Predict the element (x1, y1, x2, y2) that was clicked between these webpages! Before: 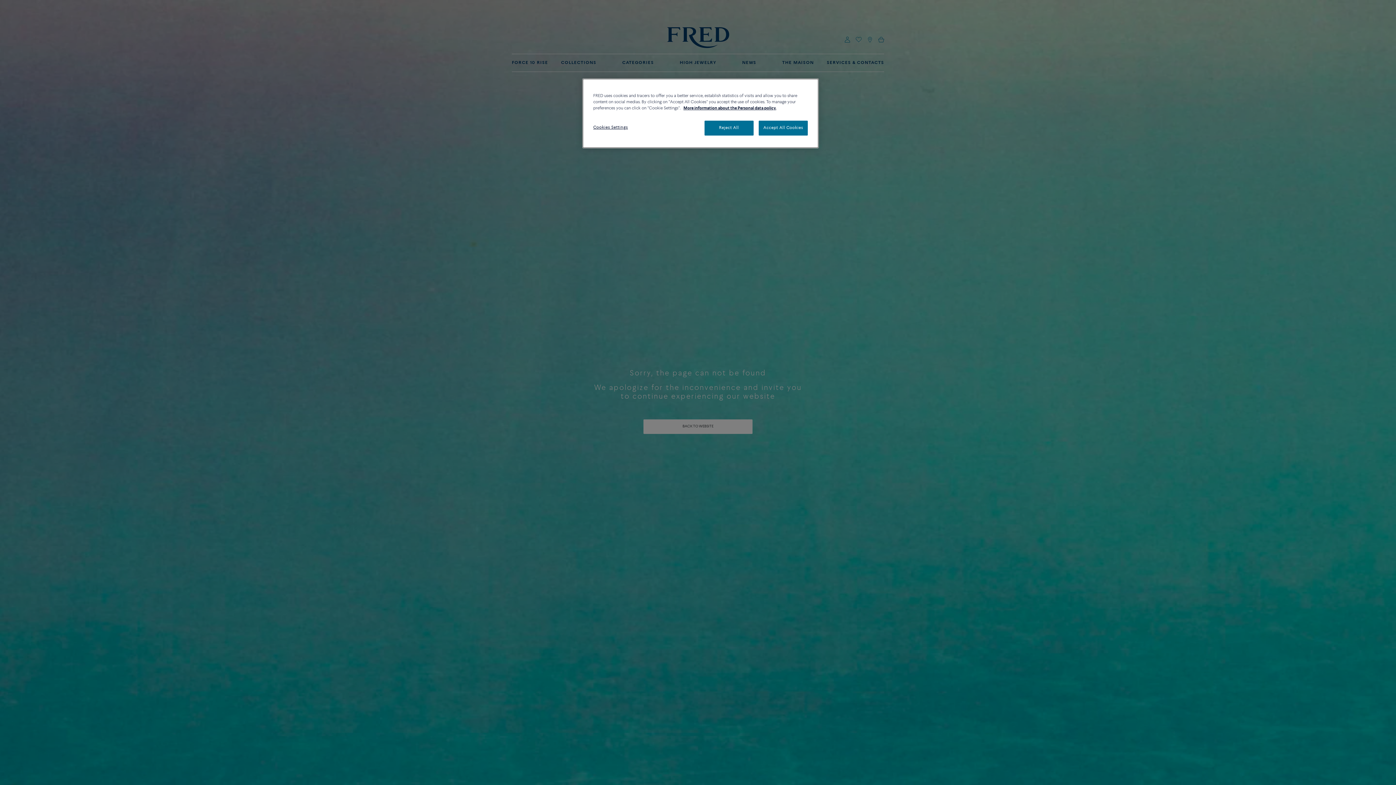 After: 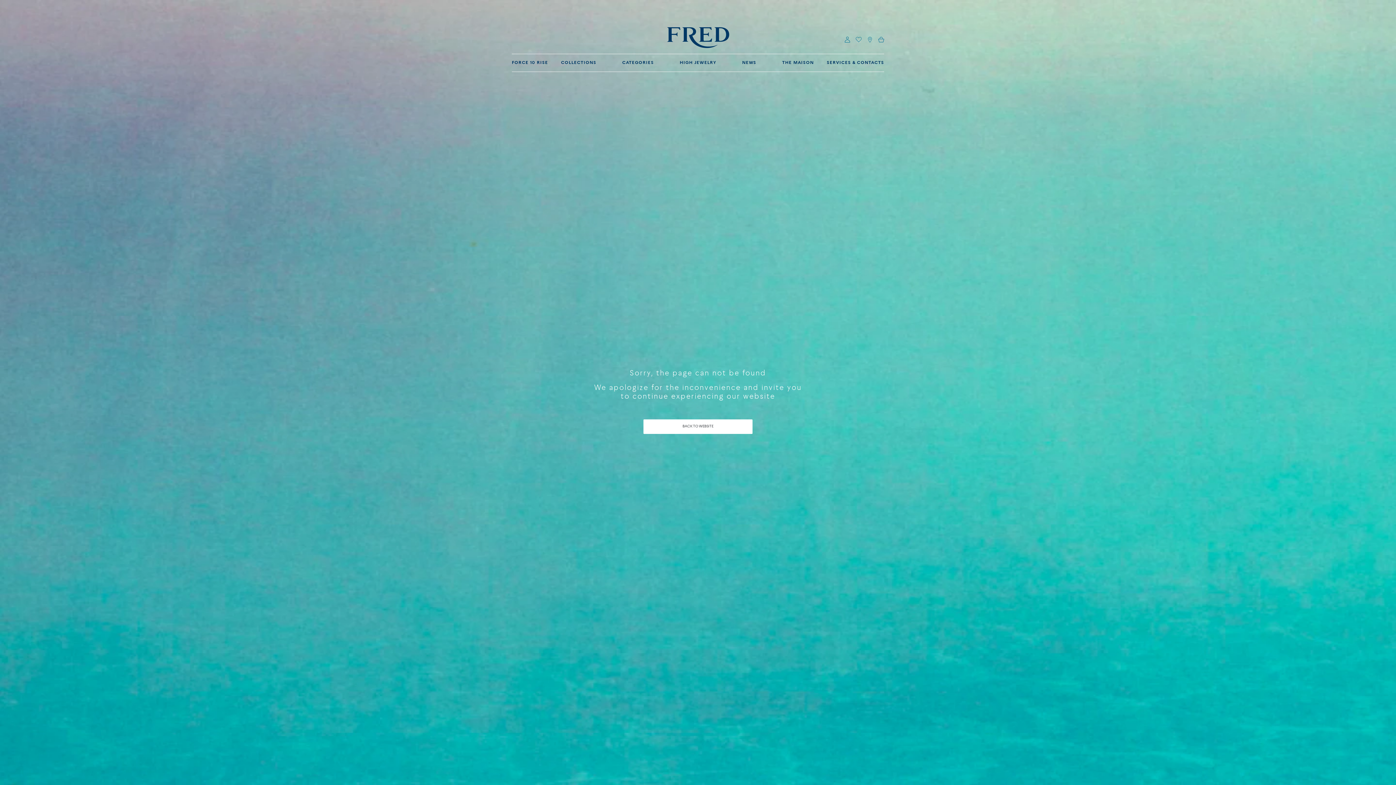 Action: label: Accept All Cookies bbox: (758, 120, 808, 135)